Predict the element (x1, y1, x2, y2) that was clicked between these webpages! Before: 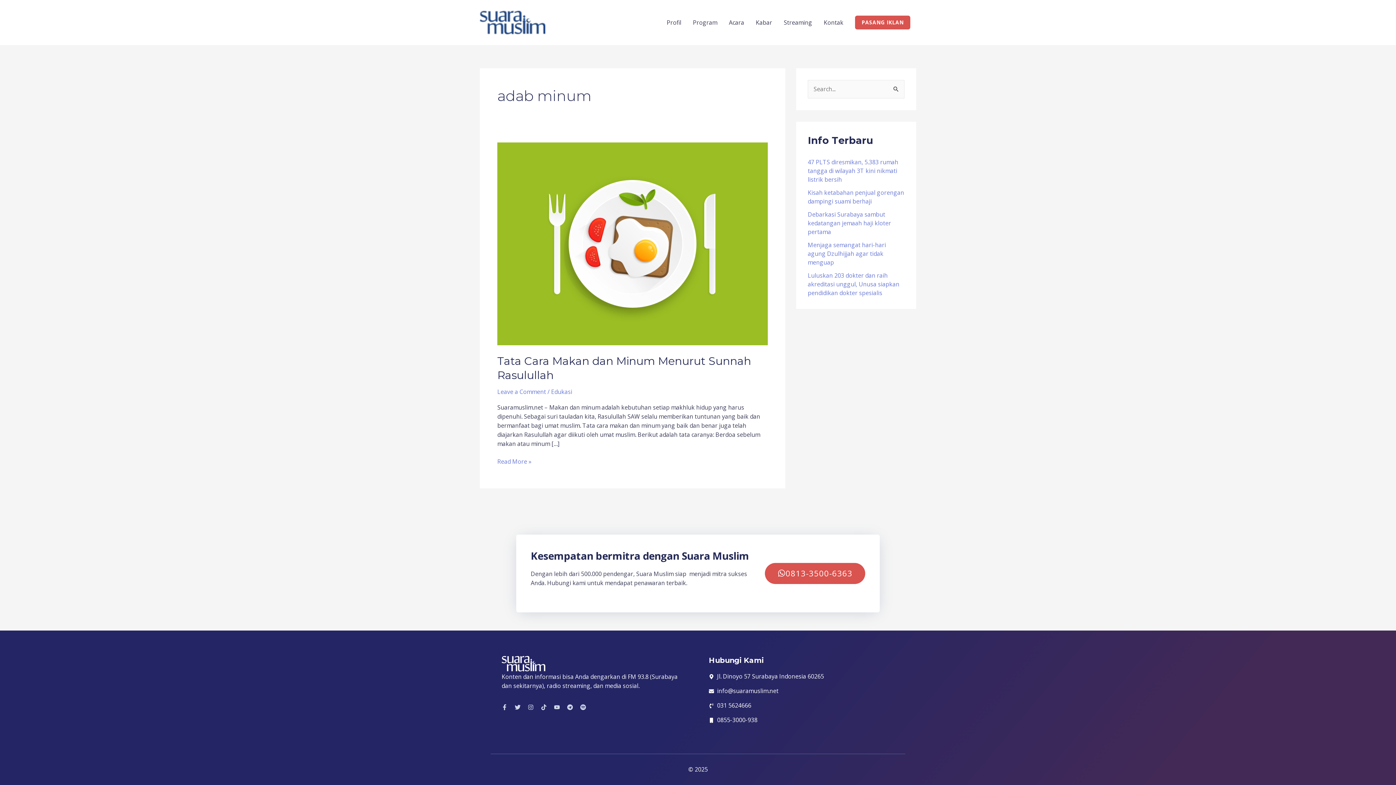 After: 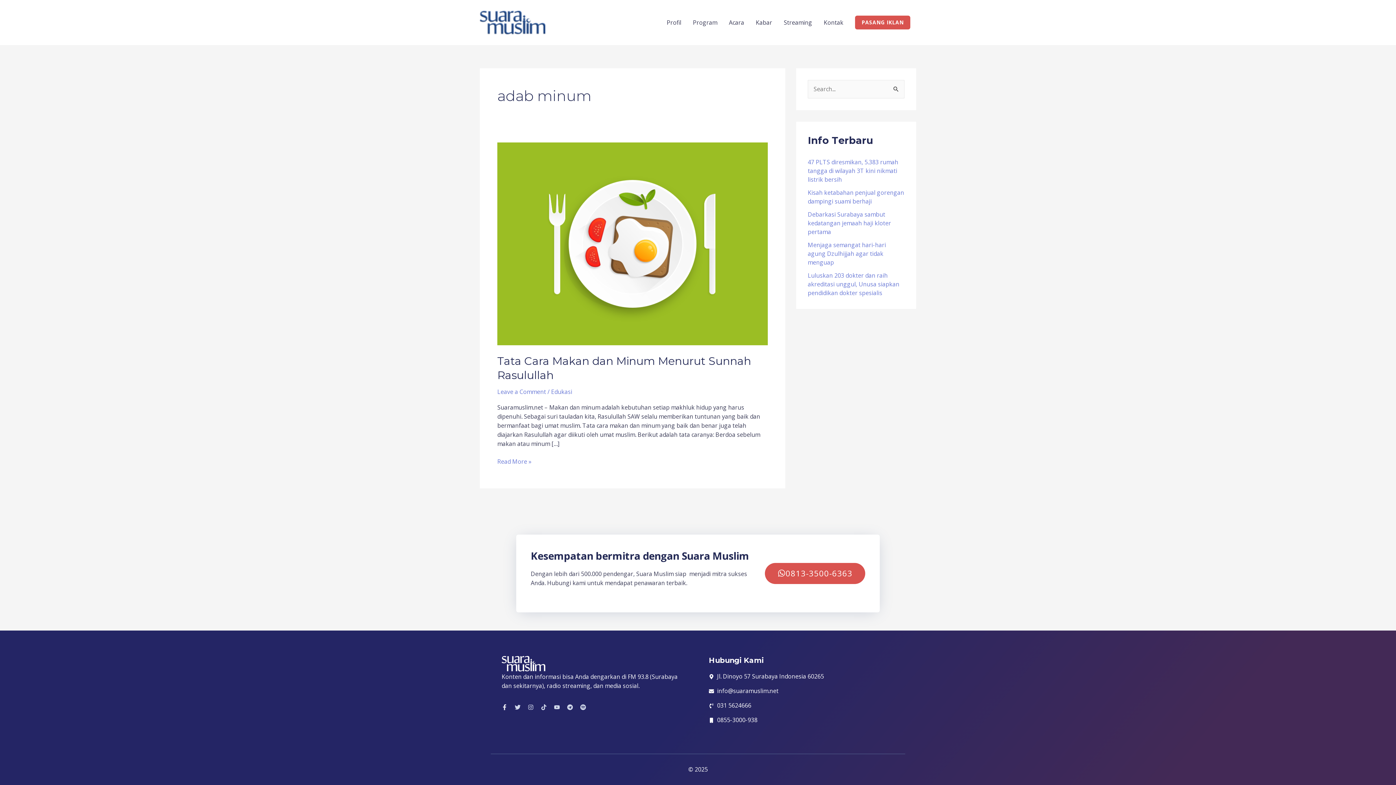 Action: label: Facebook-f bbox: (501, 704, 507, 710)